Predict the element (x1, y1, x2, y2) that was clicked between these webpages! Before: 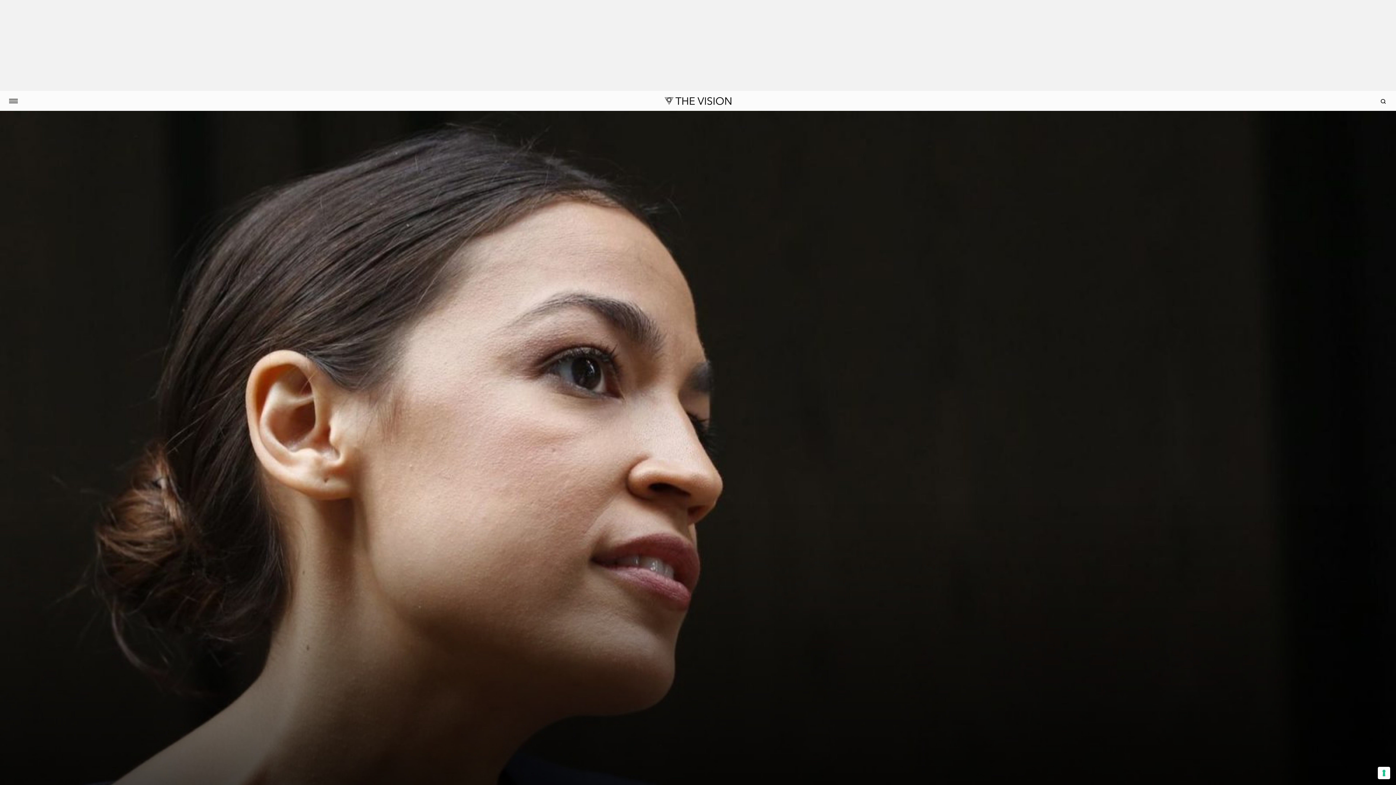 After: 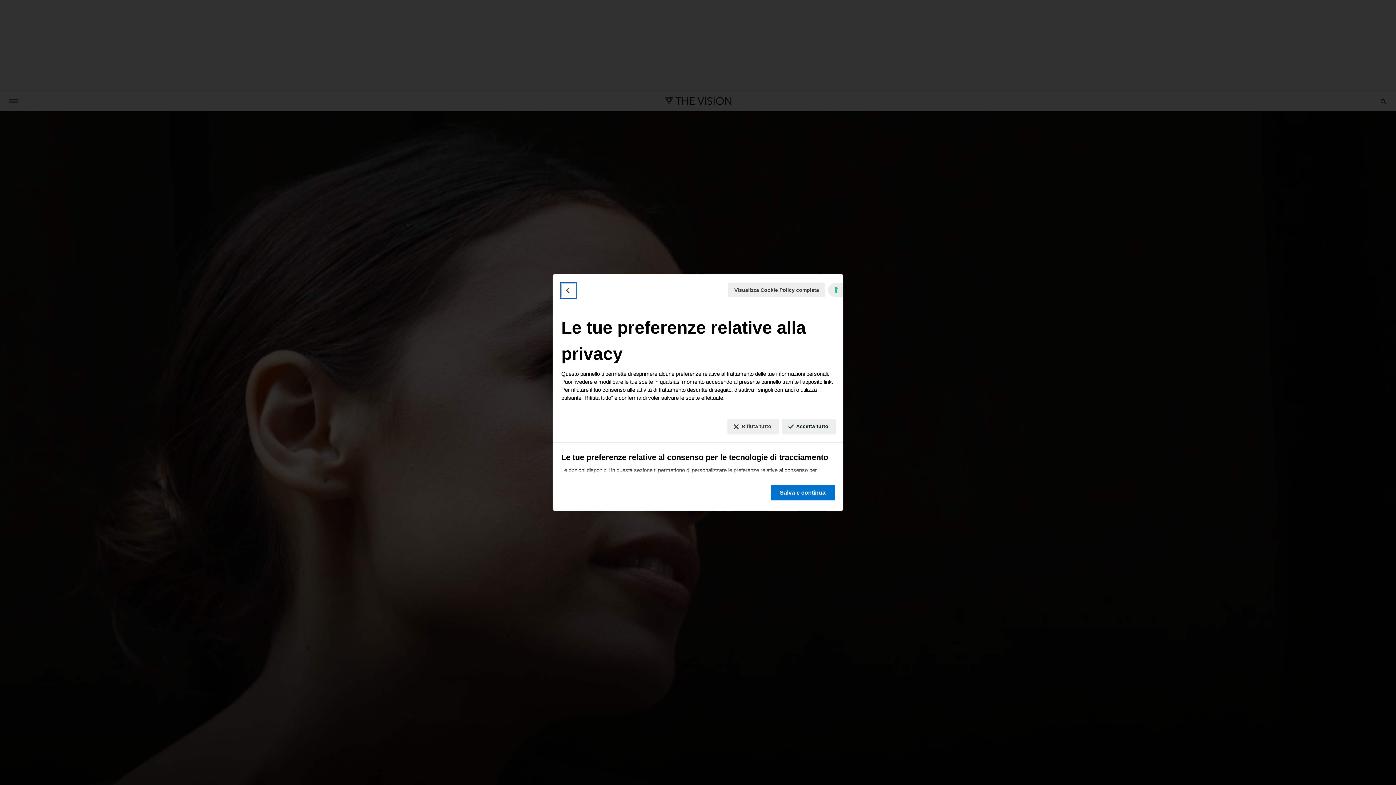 Action: bbox: (1378, 767, 1390, 779) label: Le tue preferenze relative al consenso per le tecnologie di tracciamento